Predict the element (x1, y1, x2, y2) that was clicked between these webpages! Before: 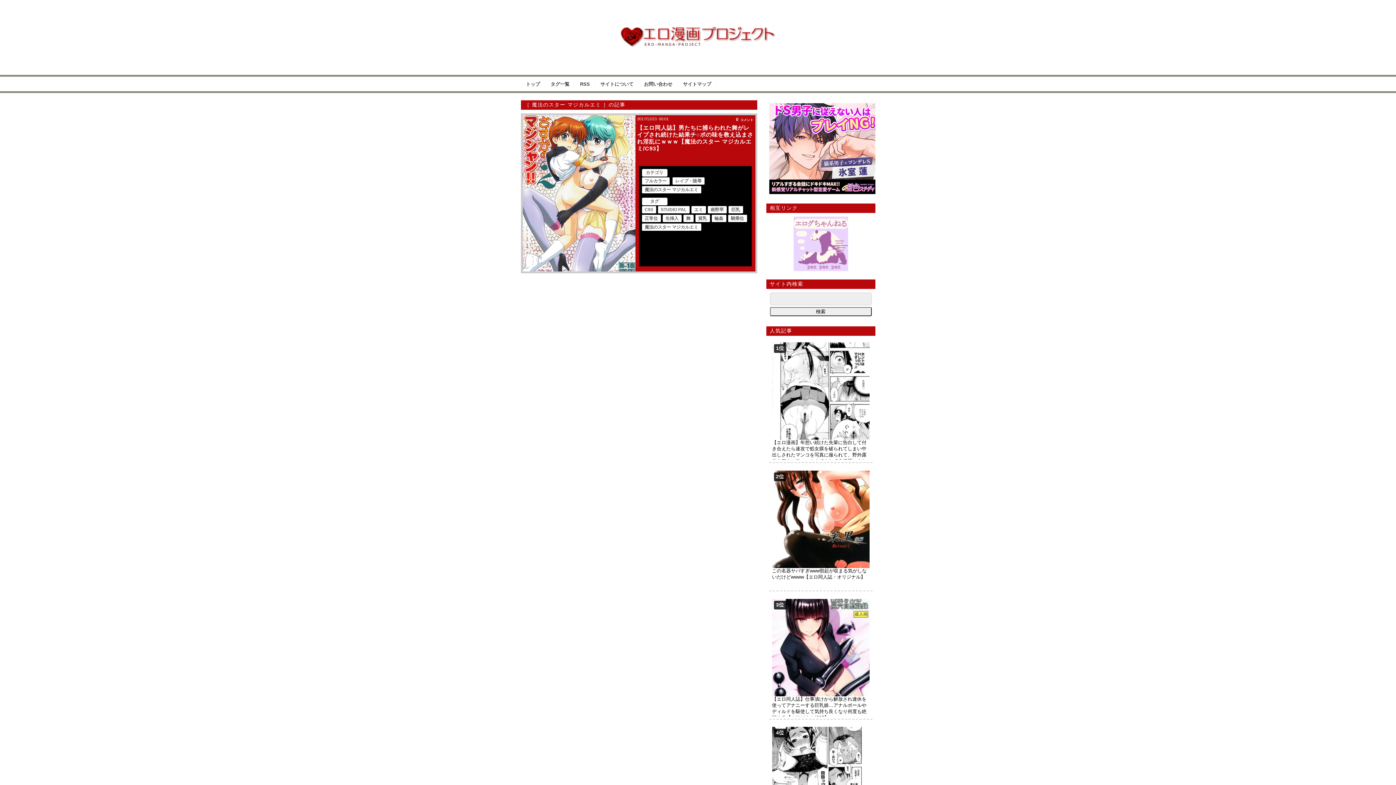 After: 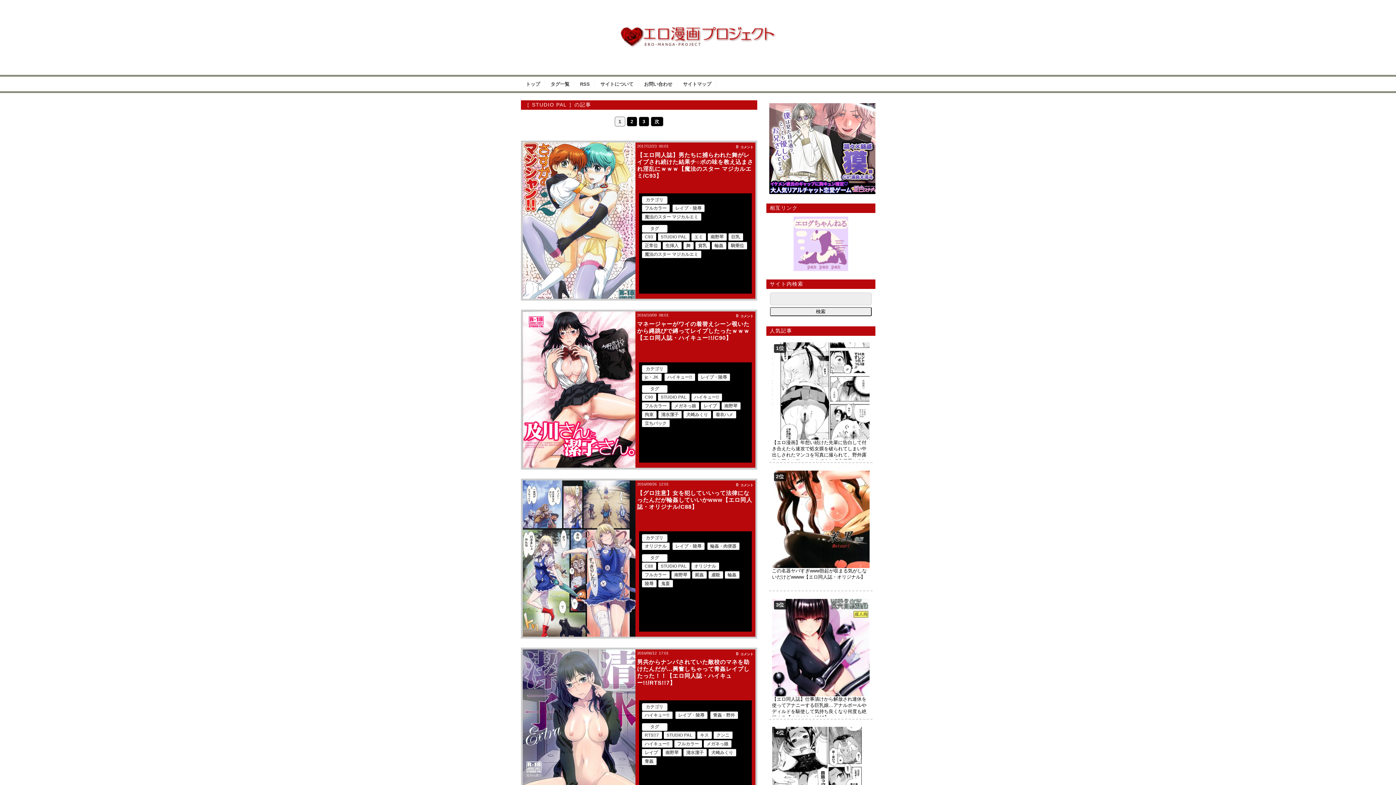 Action: bbox: (658, 206, 689, 213) label: STUDIO PAL